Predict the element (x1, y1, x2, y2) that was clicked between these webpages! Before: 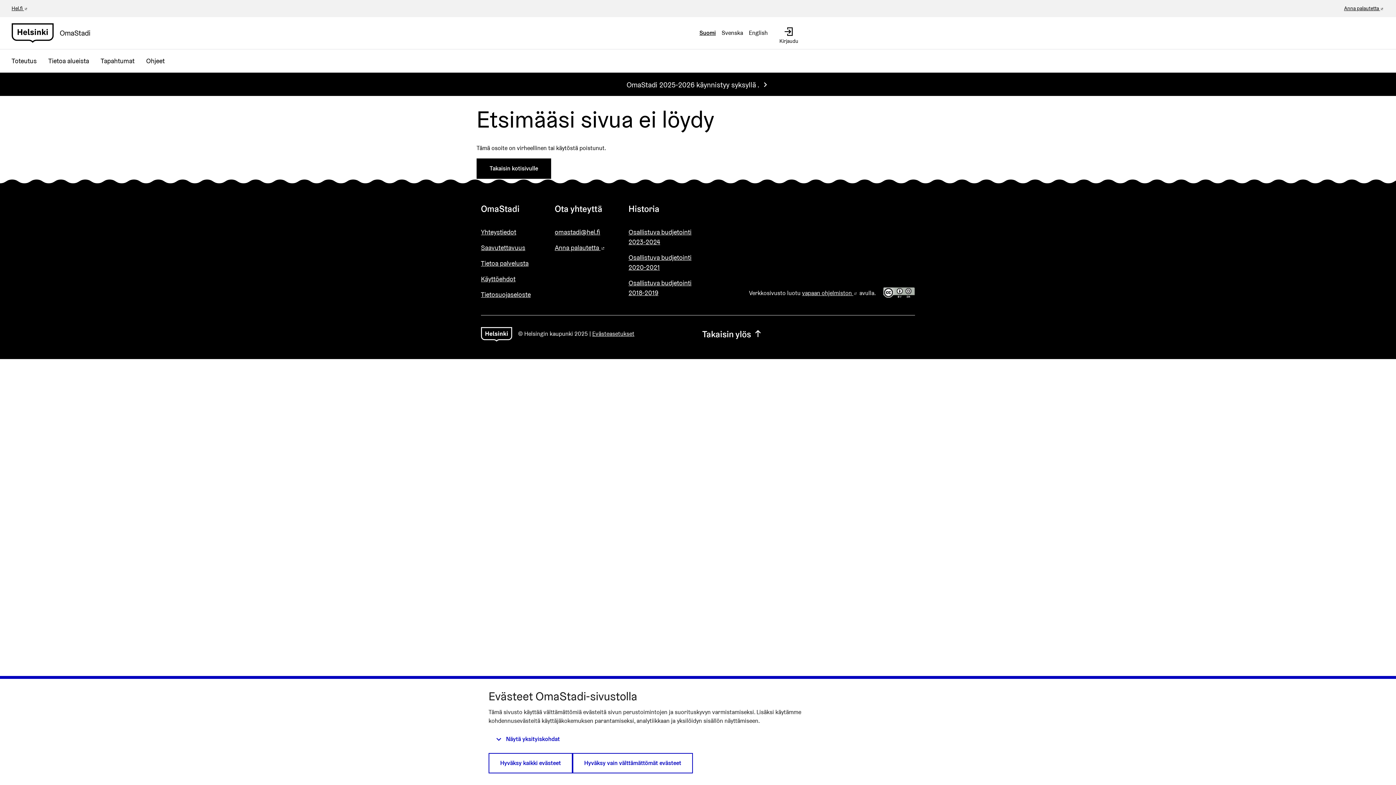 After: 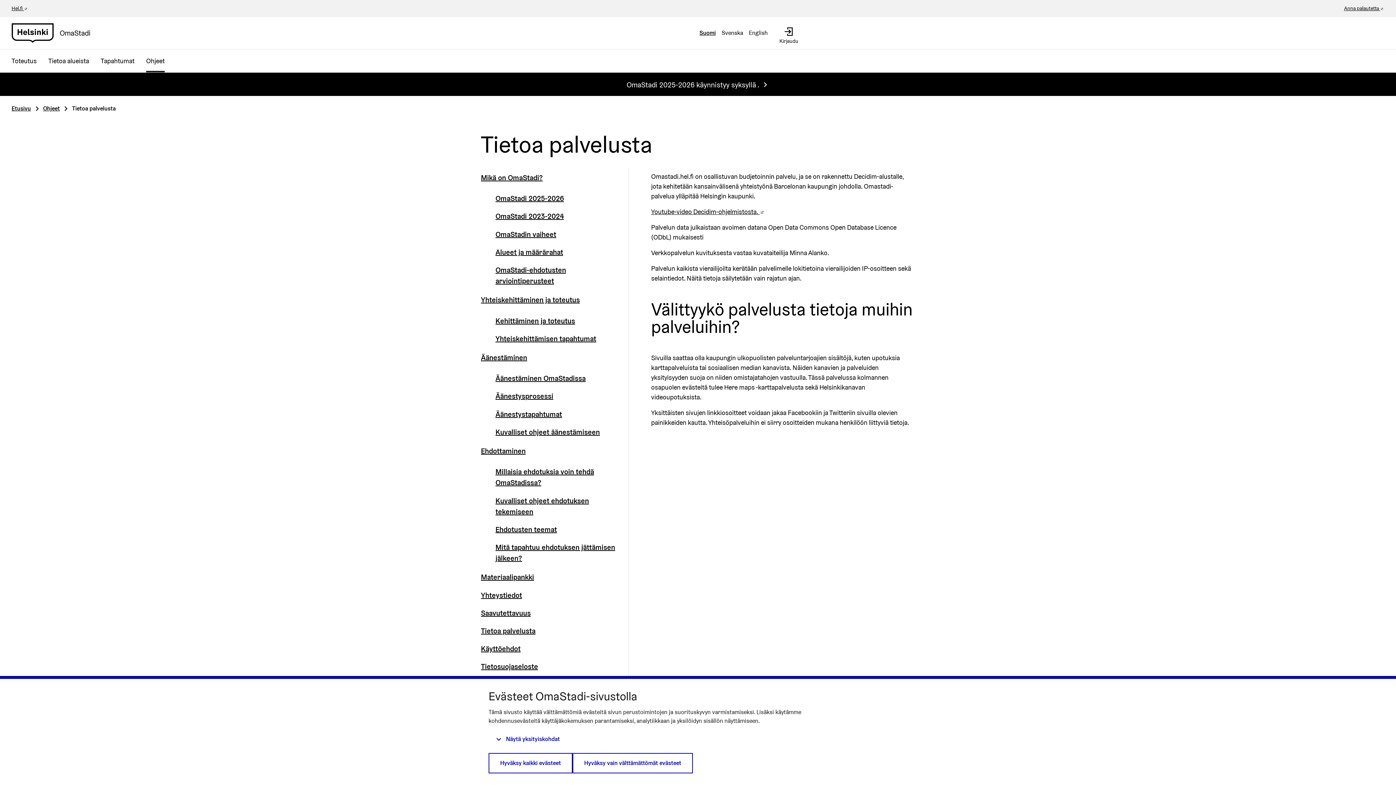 Action: label: Tietoa palvelusta bbox: (481, 258, 546, 268)